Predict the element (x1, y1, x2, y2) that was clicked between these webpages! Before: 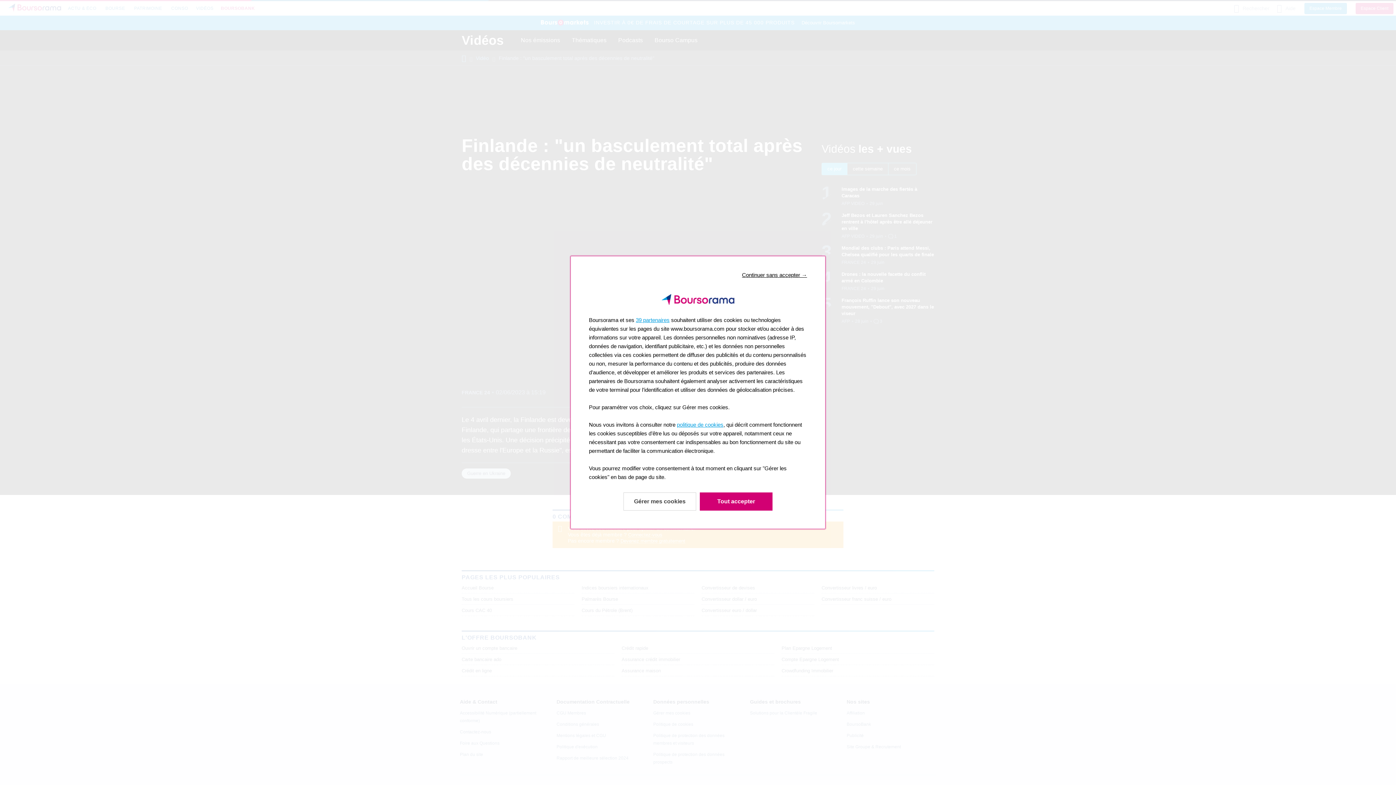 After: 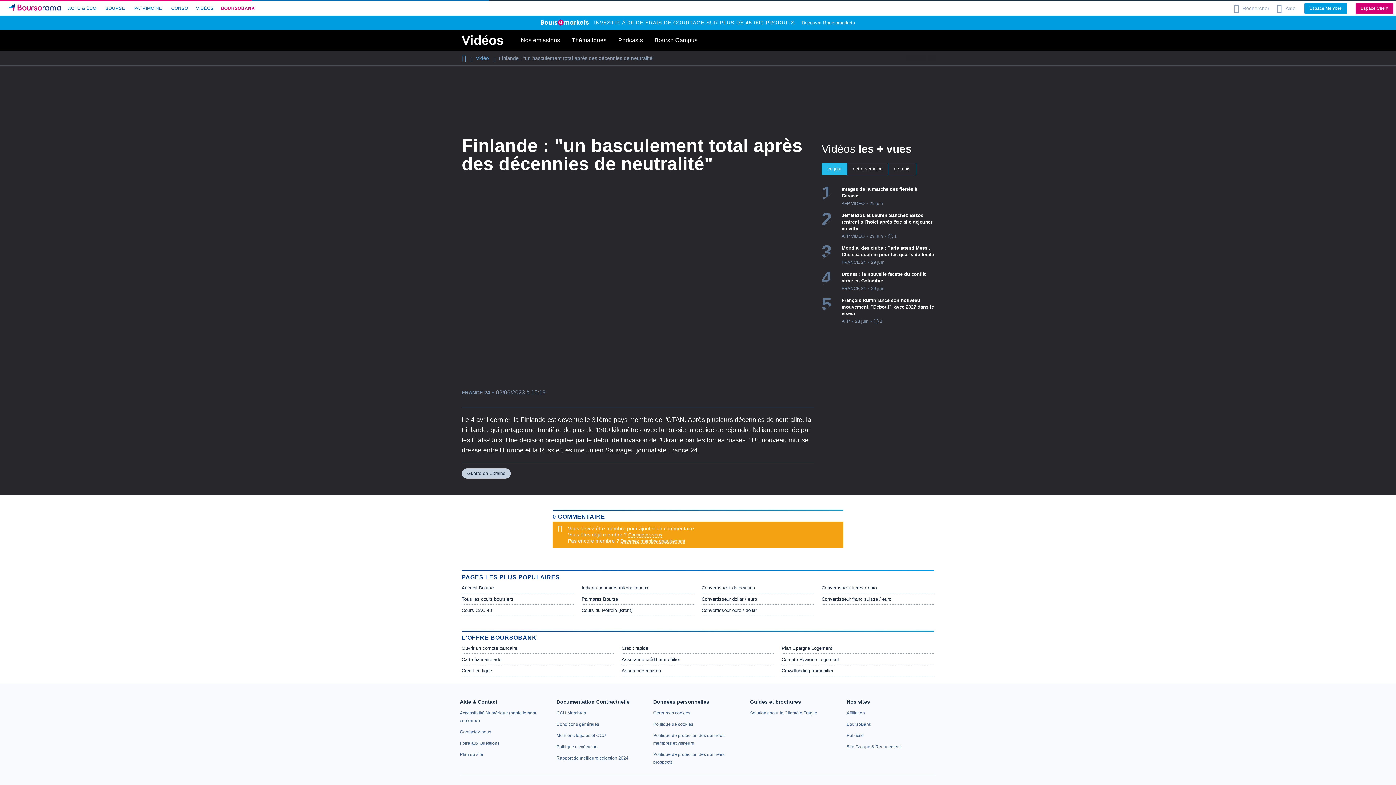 Action: label: Accepter & Fermer: Accepter notre traitement des données et fermer bbox: (700, 487, 772, 505)